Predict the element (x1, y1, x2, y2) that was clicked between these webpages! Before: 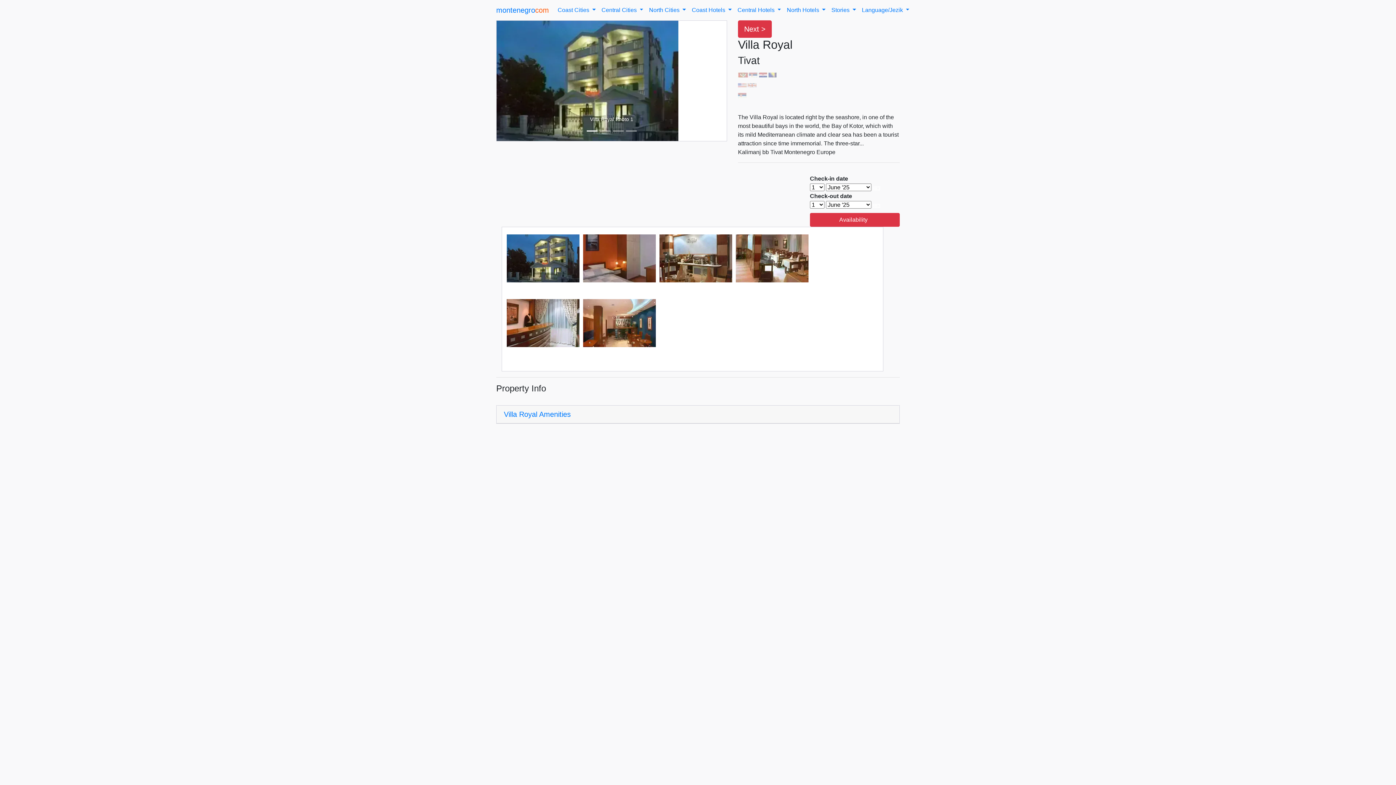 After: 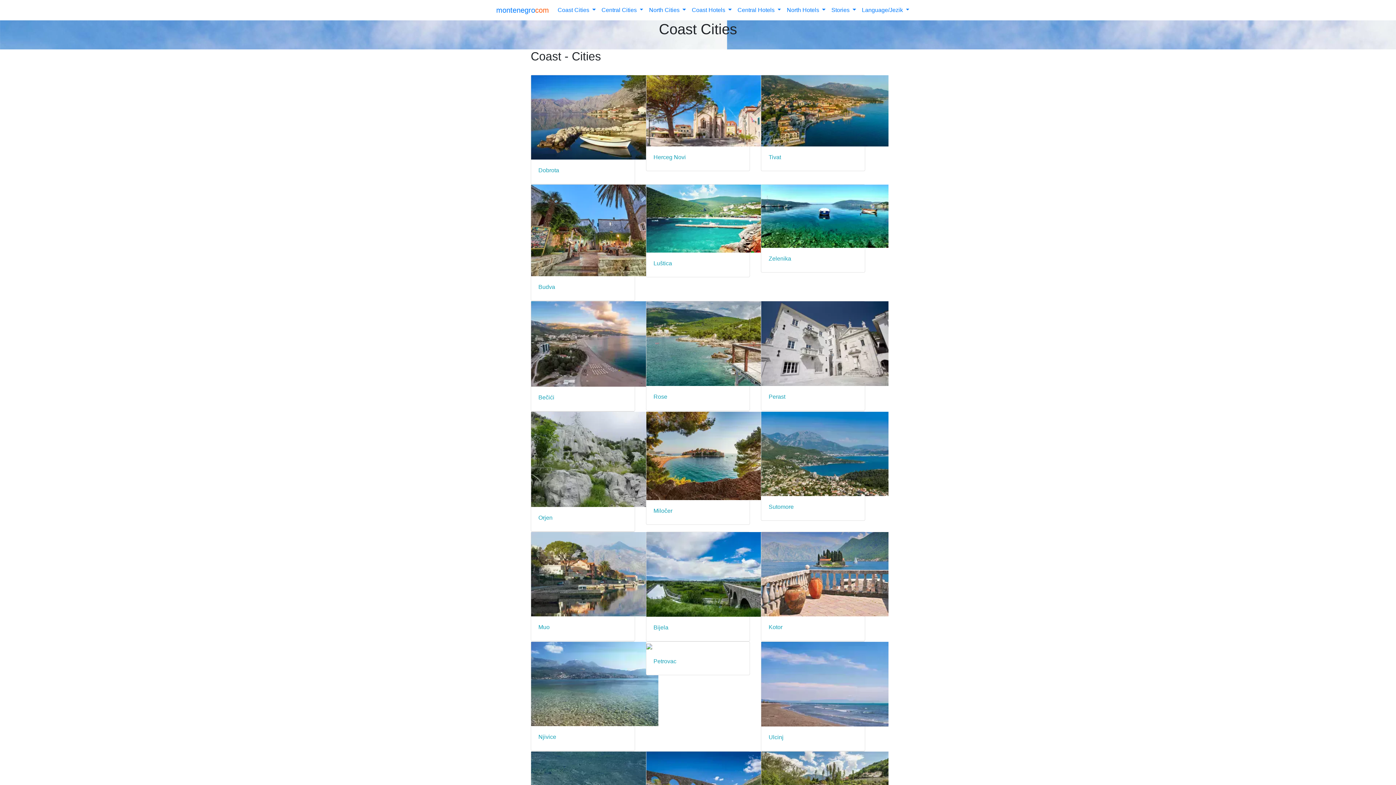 Action: bbox: (554, 2, 598, 17) label: Coast Cities 